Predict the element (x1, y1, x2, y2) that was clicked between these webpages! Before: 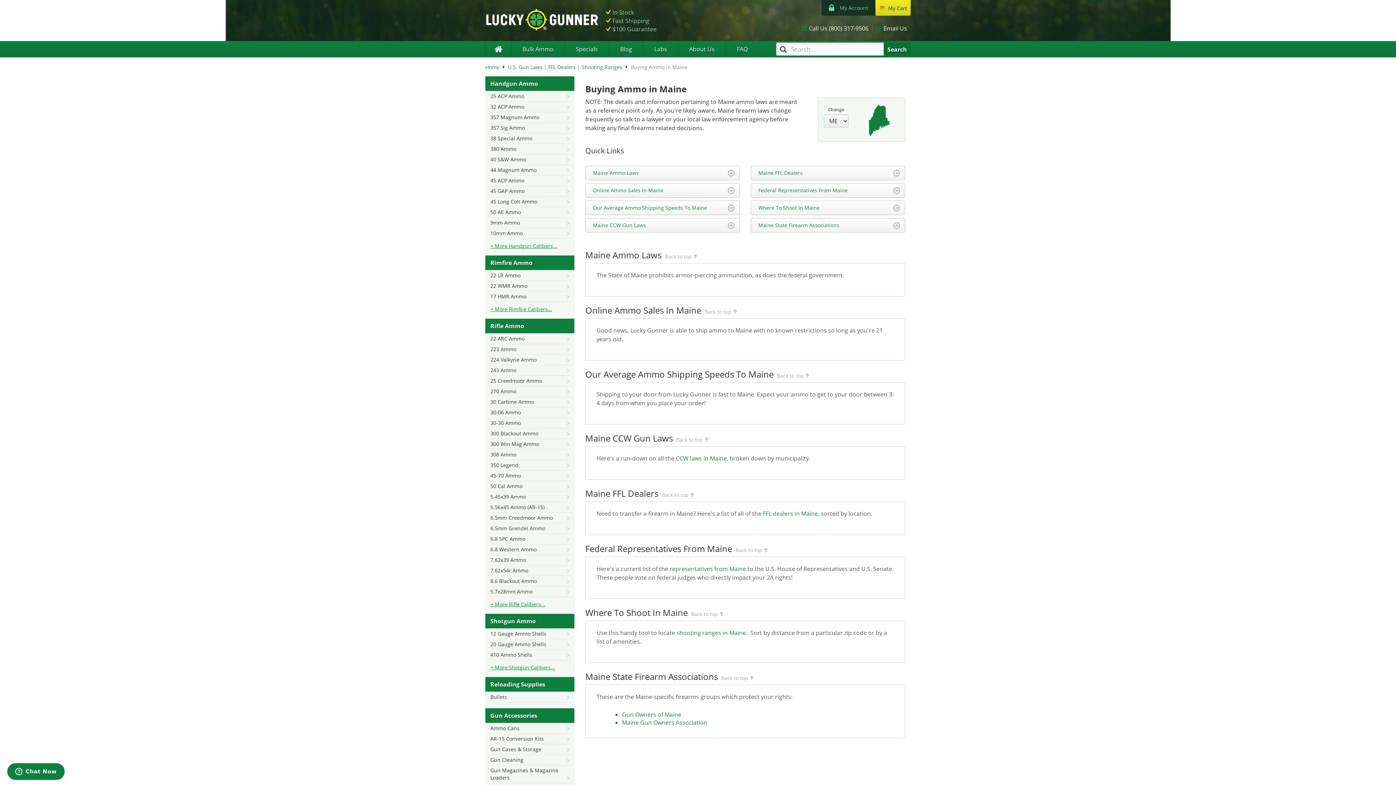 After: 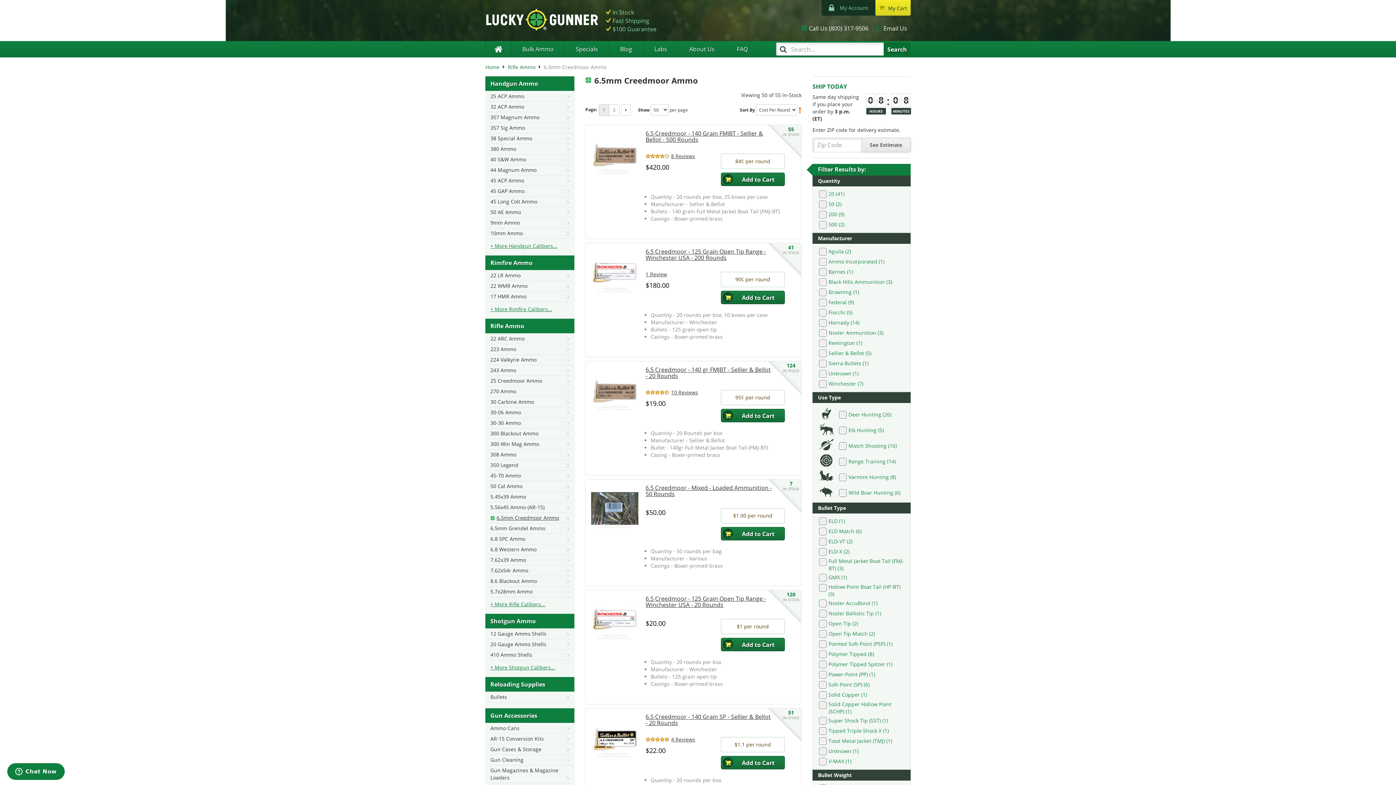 Action: bbox: (488, 513, 571, 523) label: 6.5mm Creedmoor Ammo